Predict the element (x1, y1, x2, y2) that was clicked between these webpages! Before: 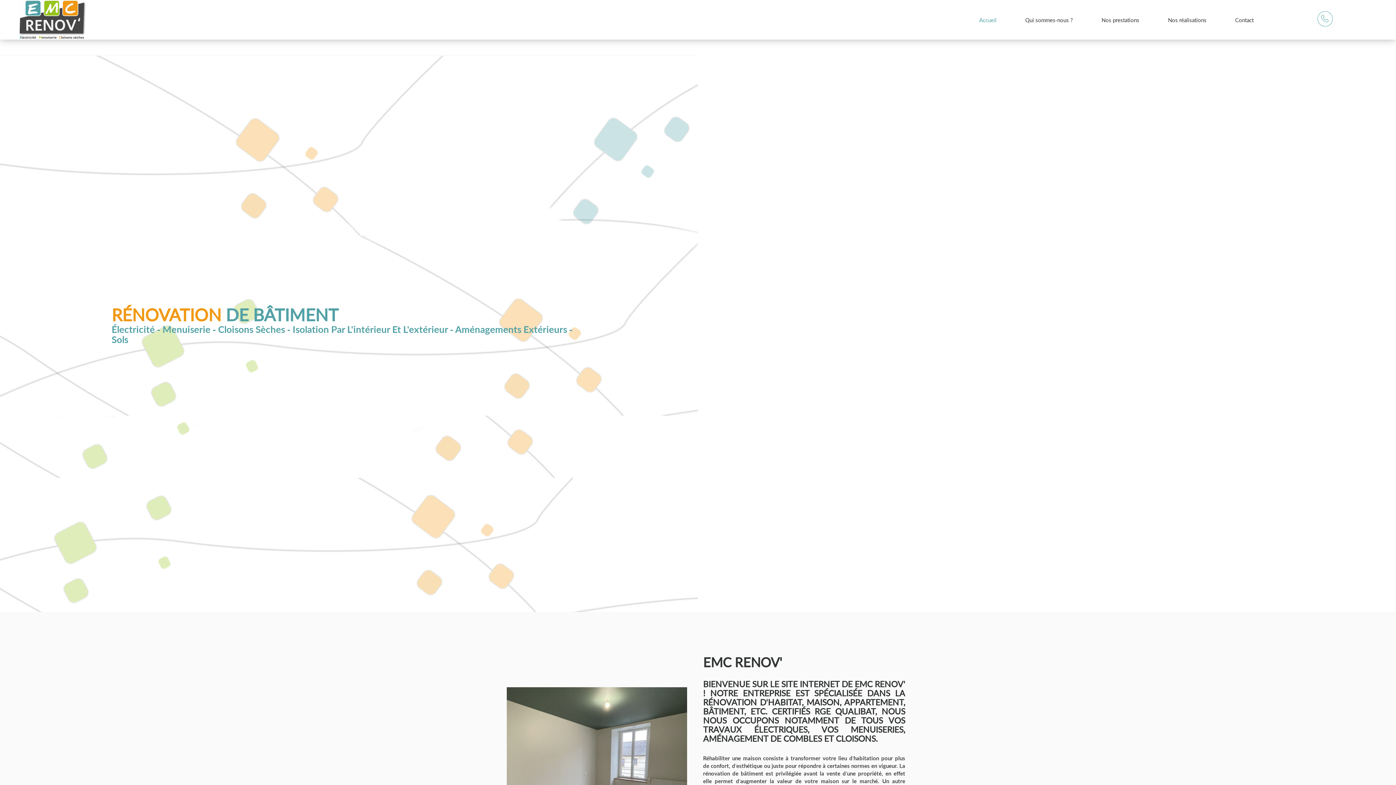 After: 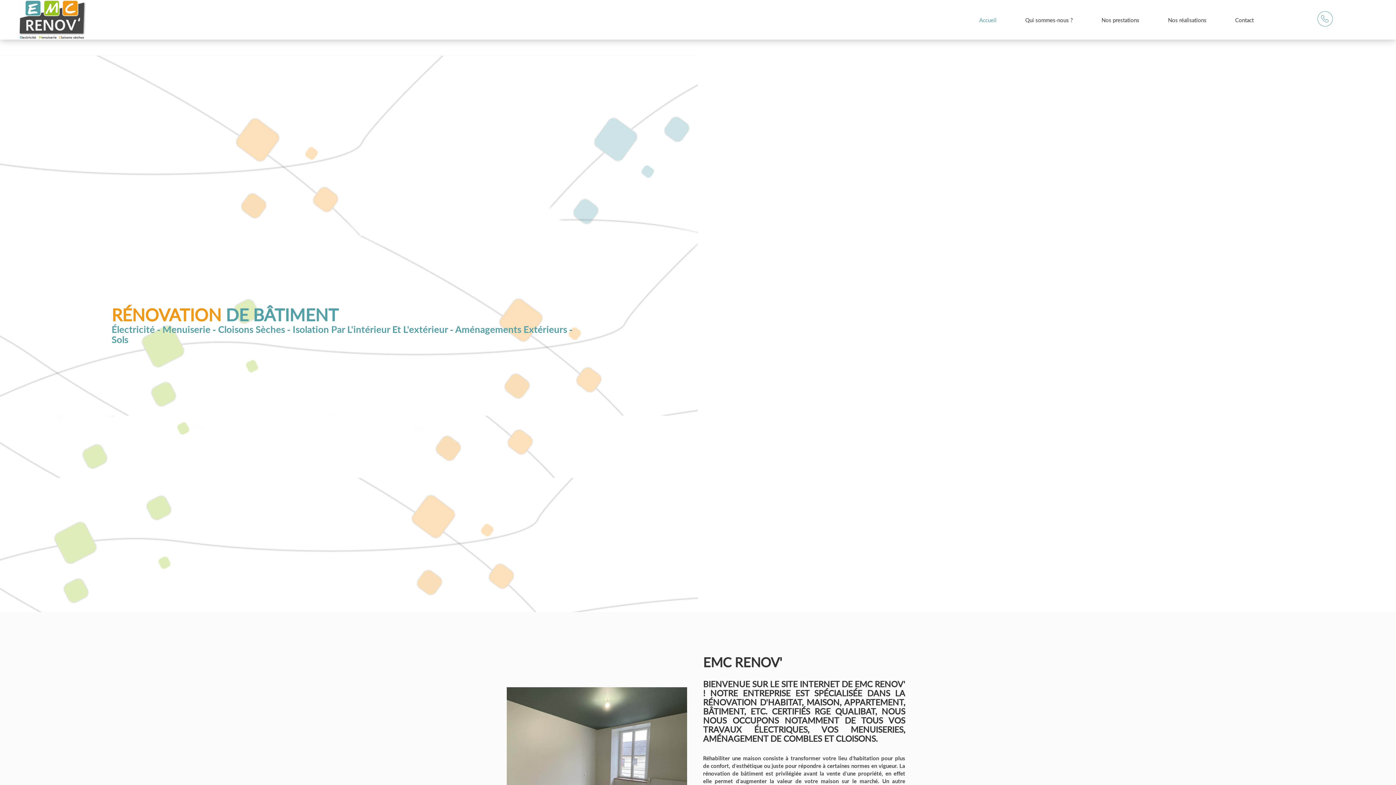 Action: bbox: (965, 0, 1010, 38) label: Accueil